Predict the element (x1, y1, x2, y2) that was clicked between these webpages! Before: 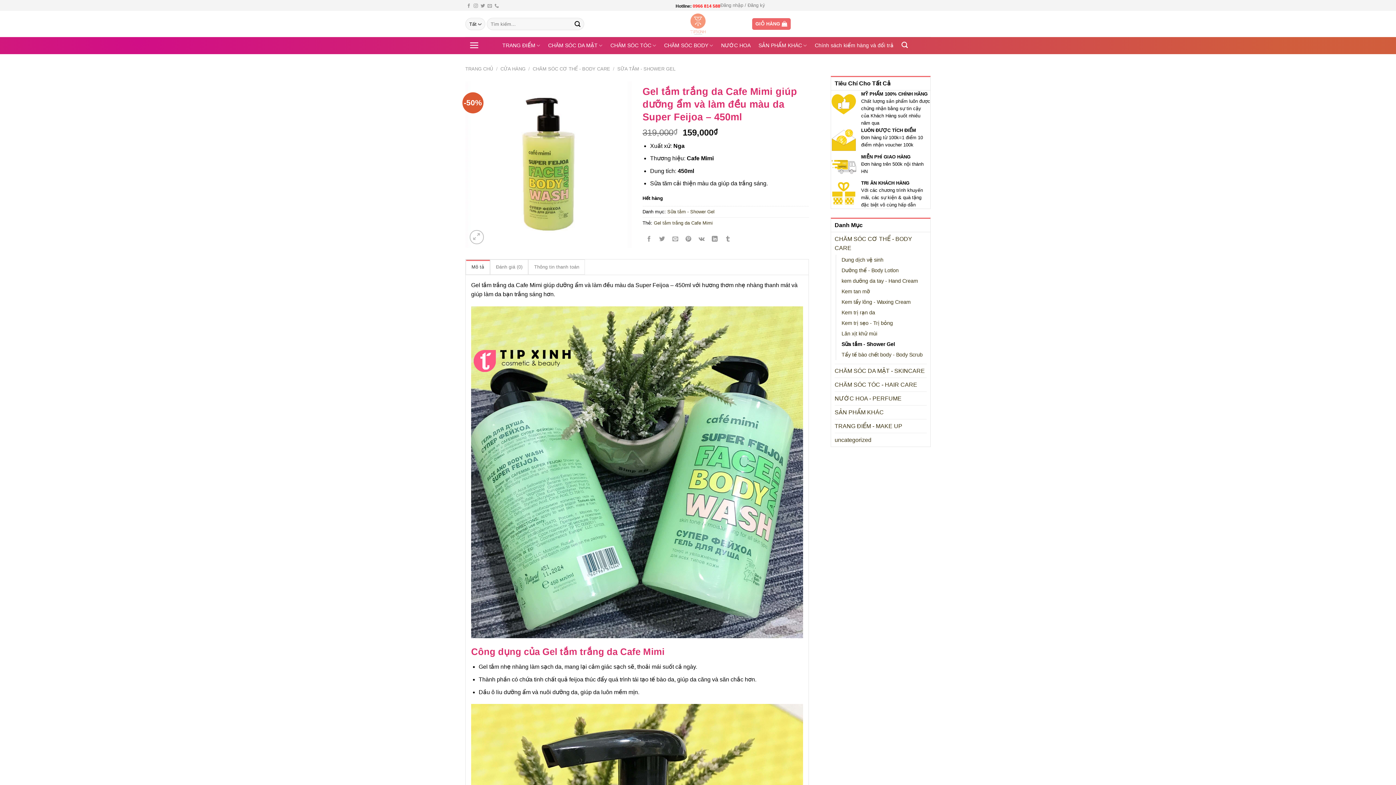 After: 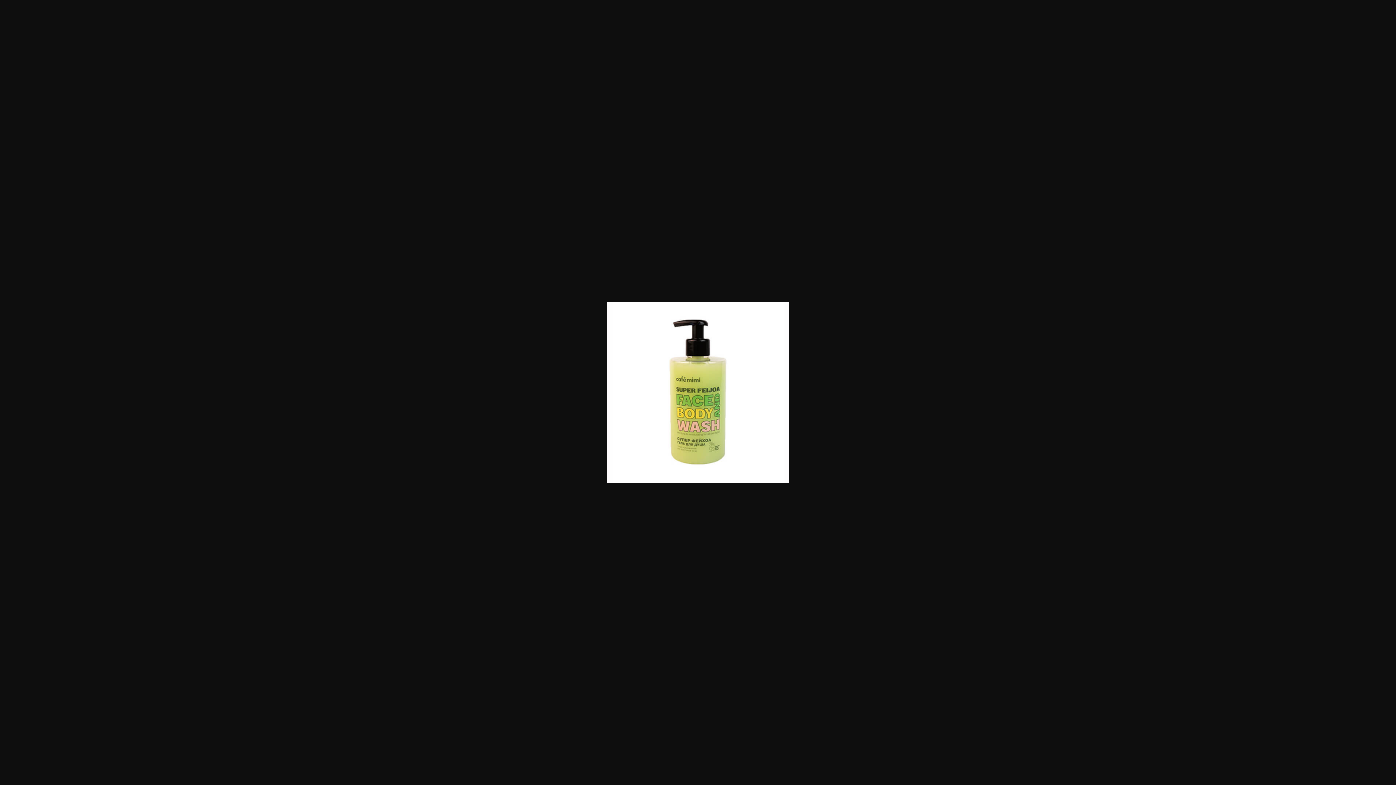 Action: bbox: (465, 161, 631, 167)